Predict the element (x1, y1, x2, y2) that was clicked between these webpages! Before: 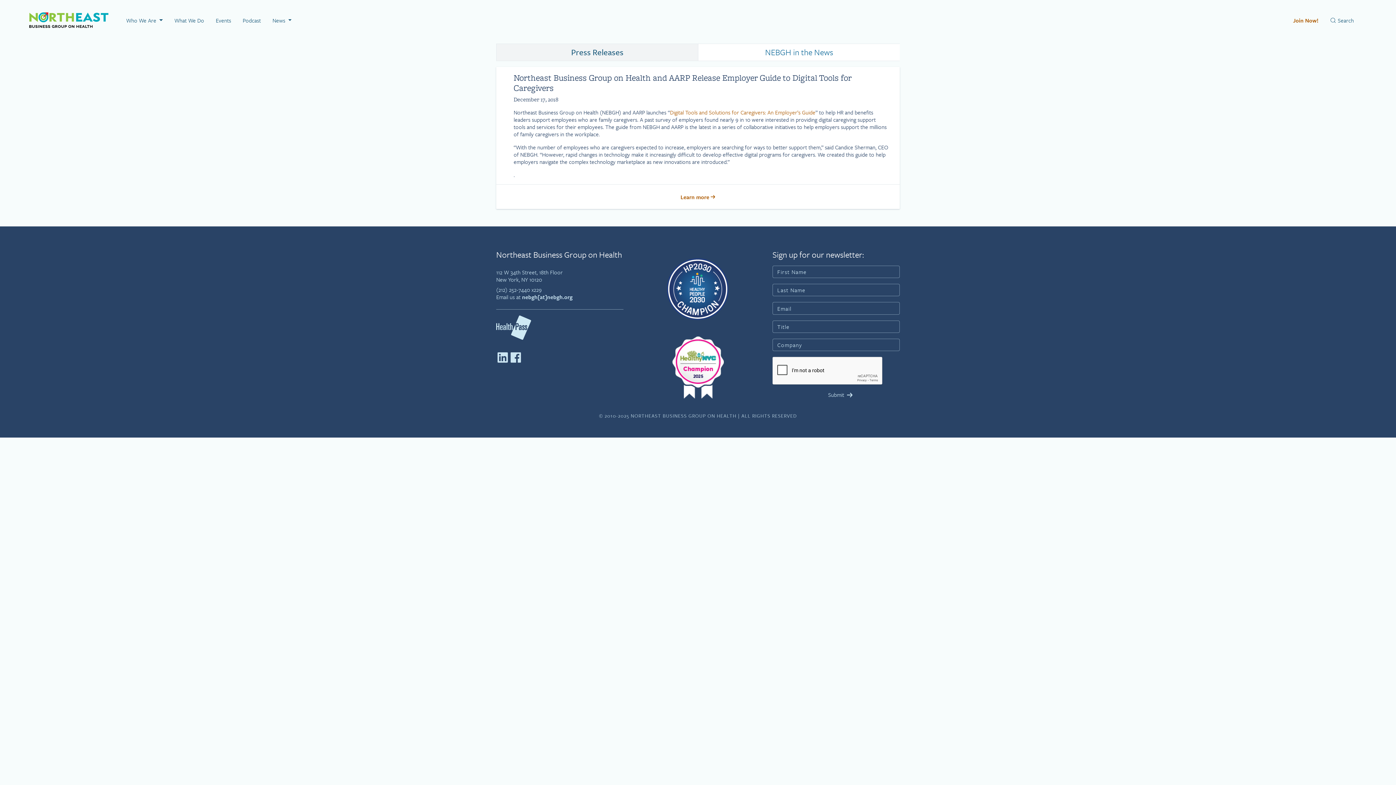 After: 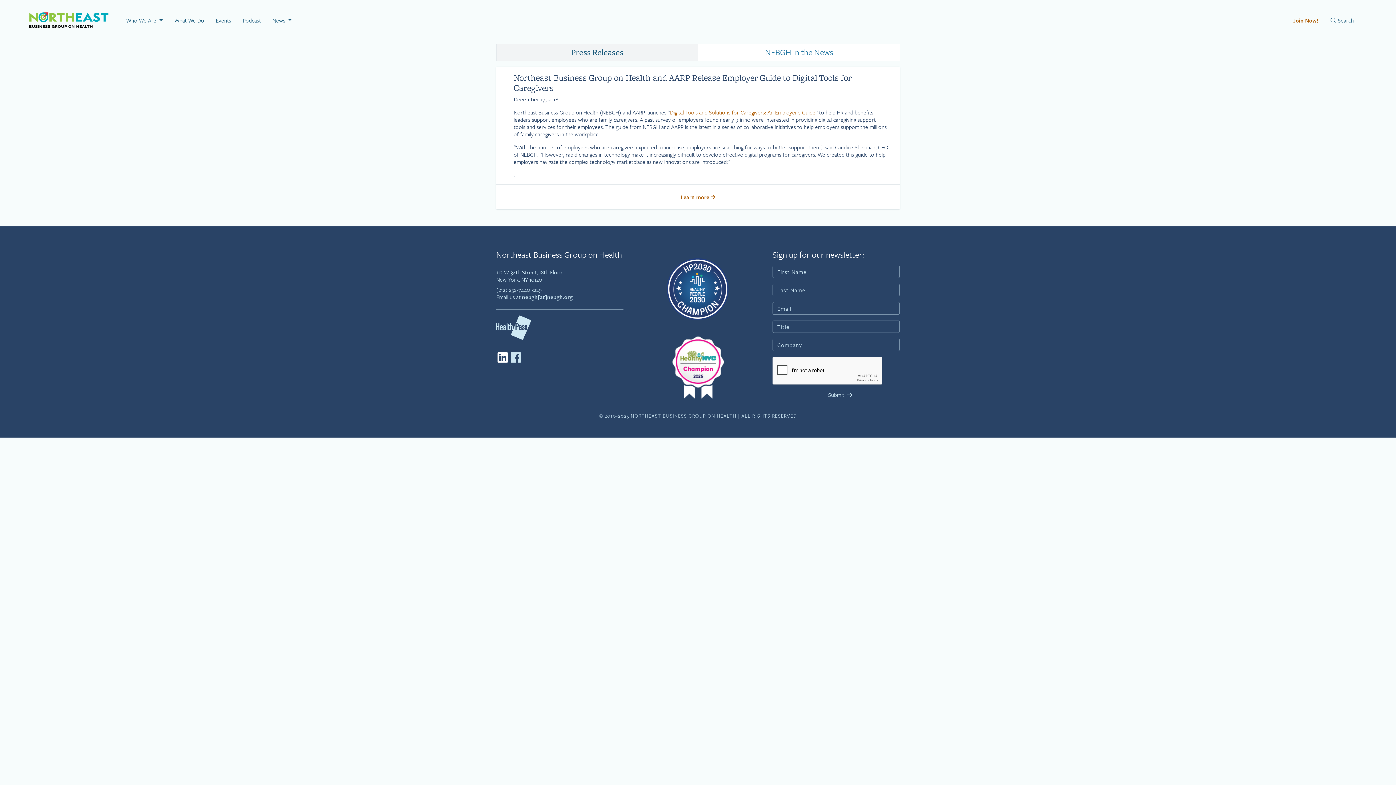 Action: bbox: (496, 351, 509, 366)